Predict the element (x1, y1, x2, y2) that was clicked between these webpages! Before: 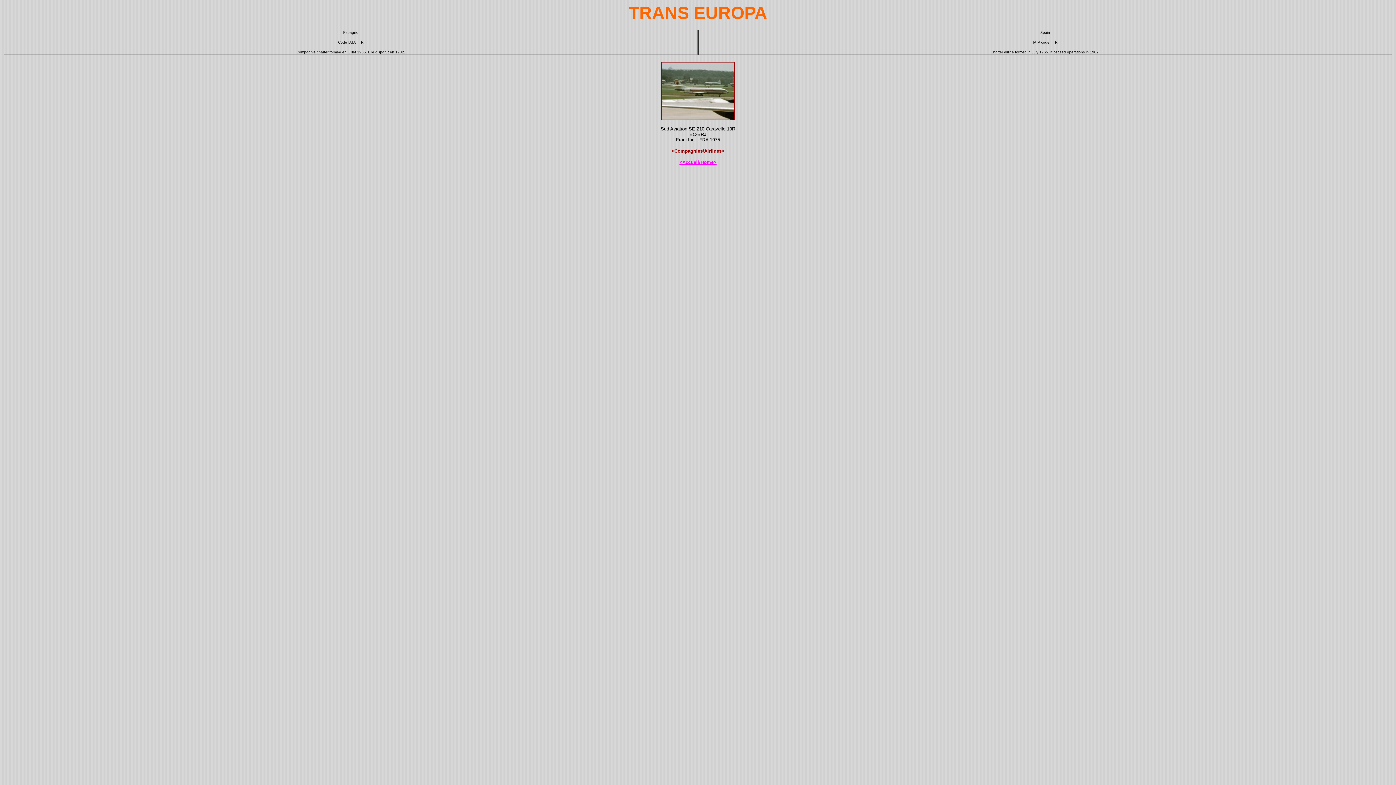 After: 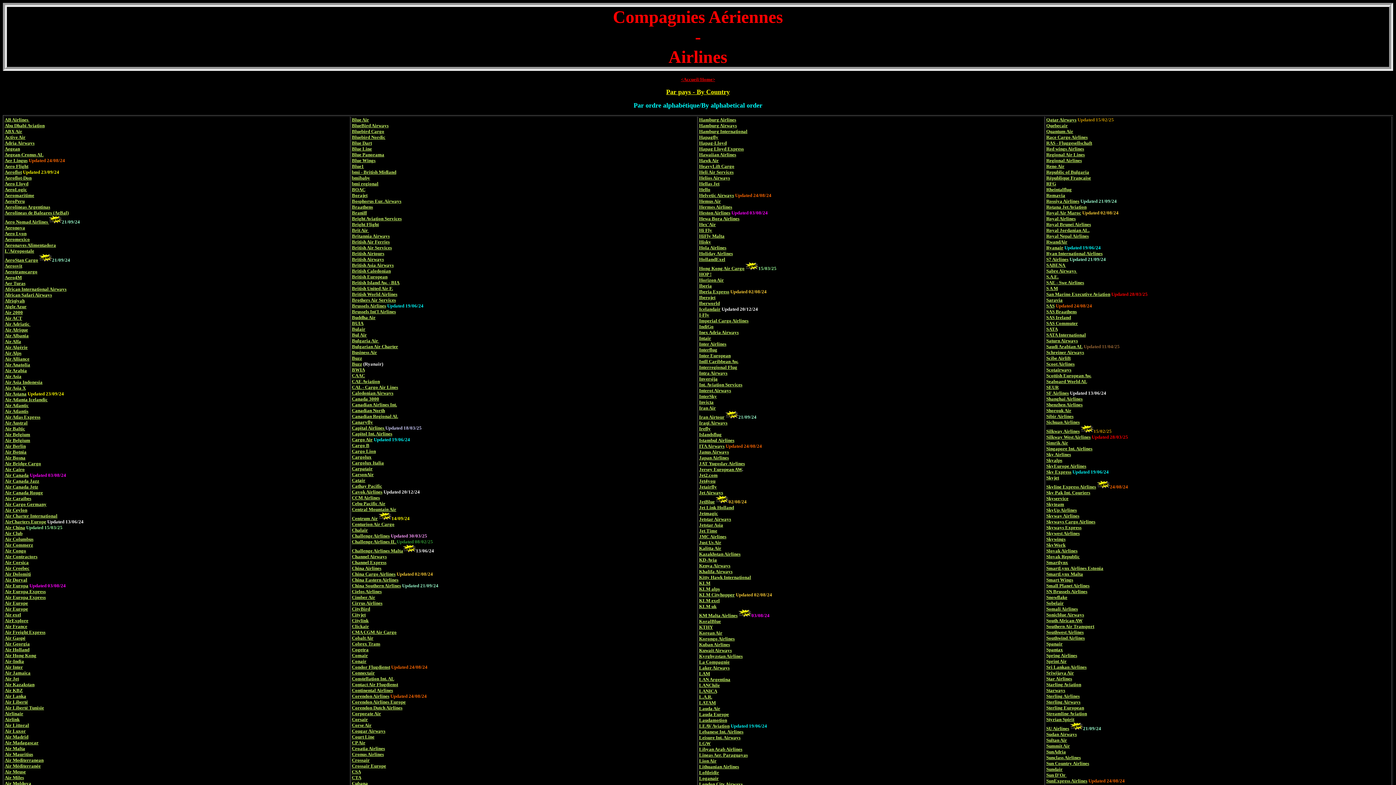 Action: bbox: (671, 148, 724, 153) label: <Compagnies/Airlines>